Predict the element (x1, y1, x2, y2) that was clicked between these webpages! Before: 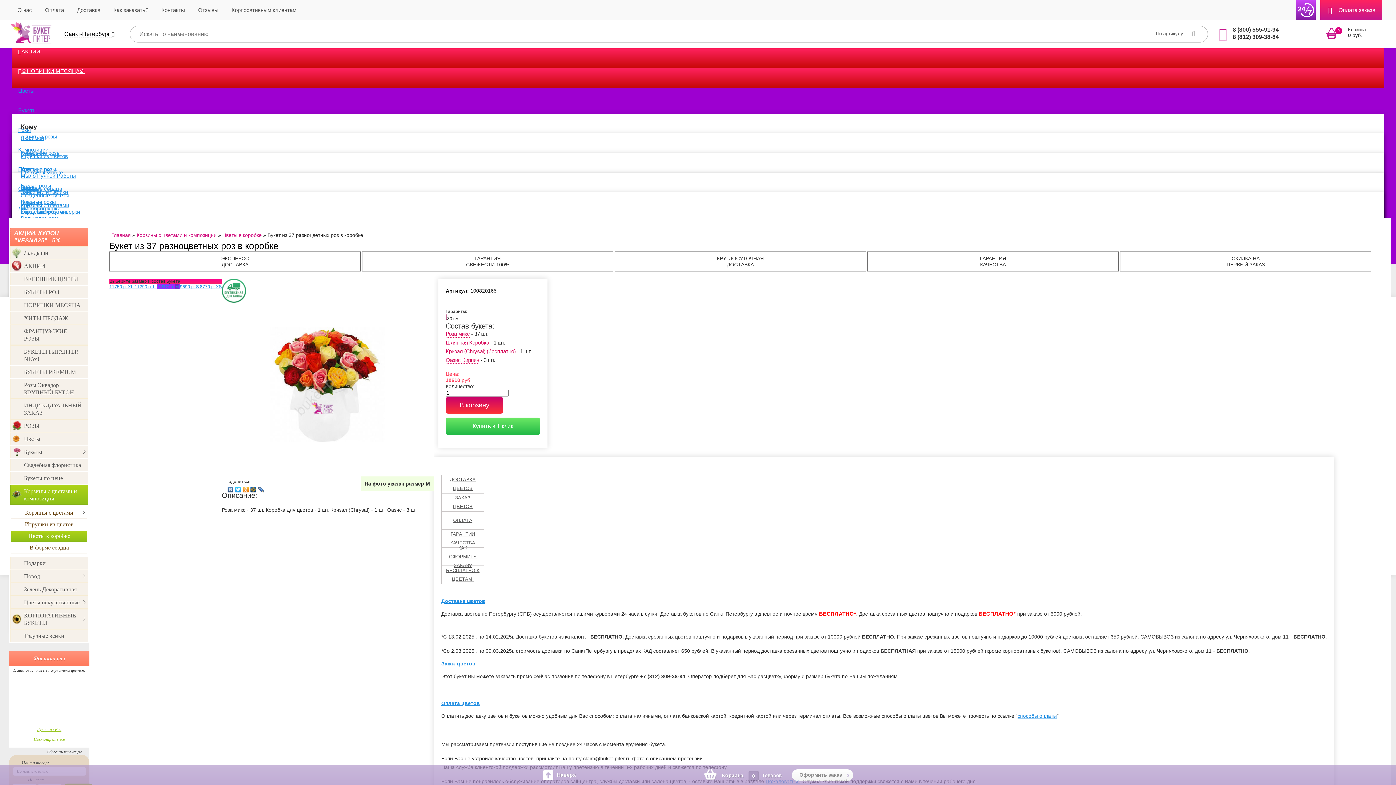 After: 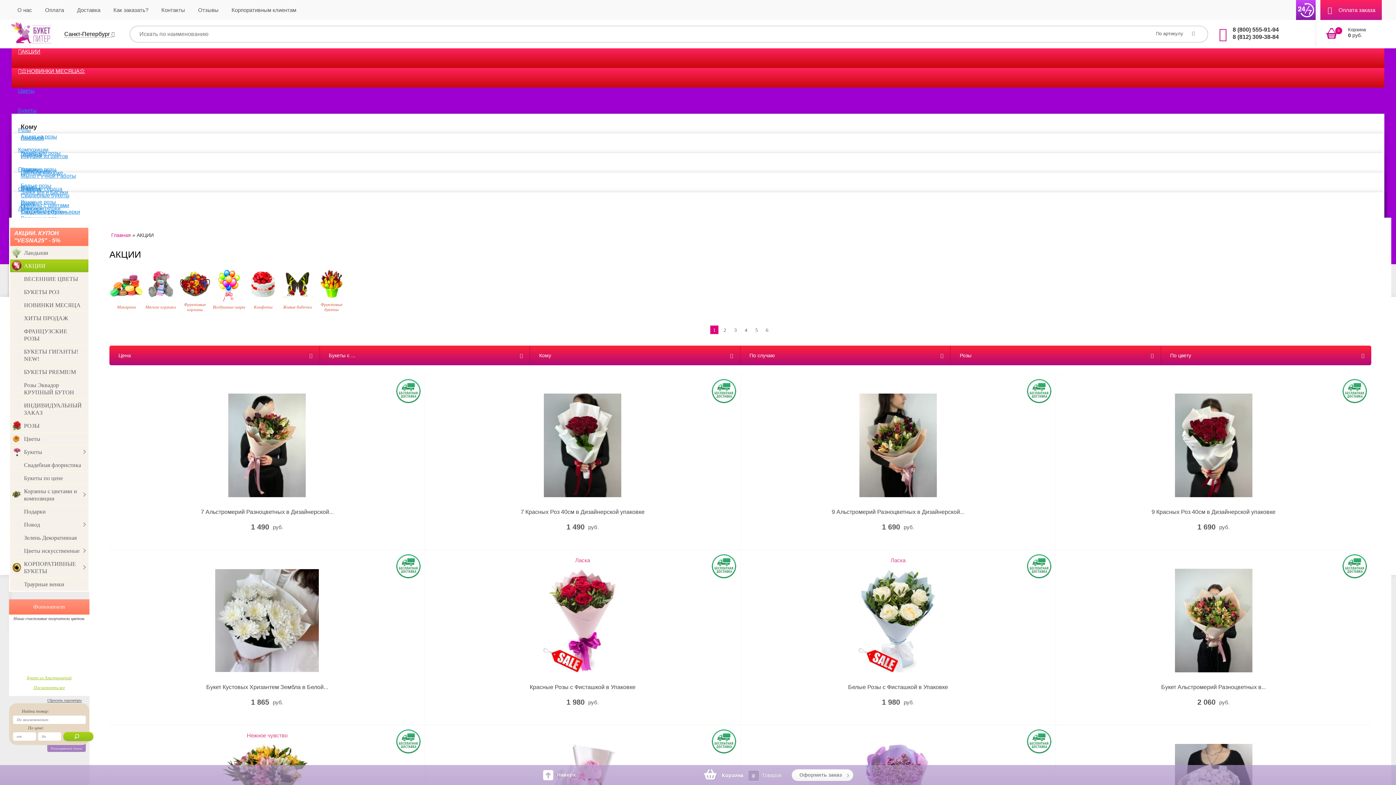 Action: label: АКЦИИ bbox: (10, 259, 88, 272)